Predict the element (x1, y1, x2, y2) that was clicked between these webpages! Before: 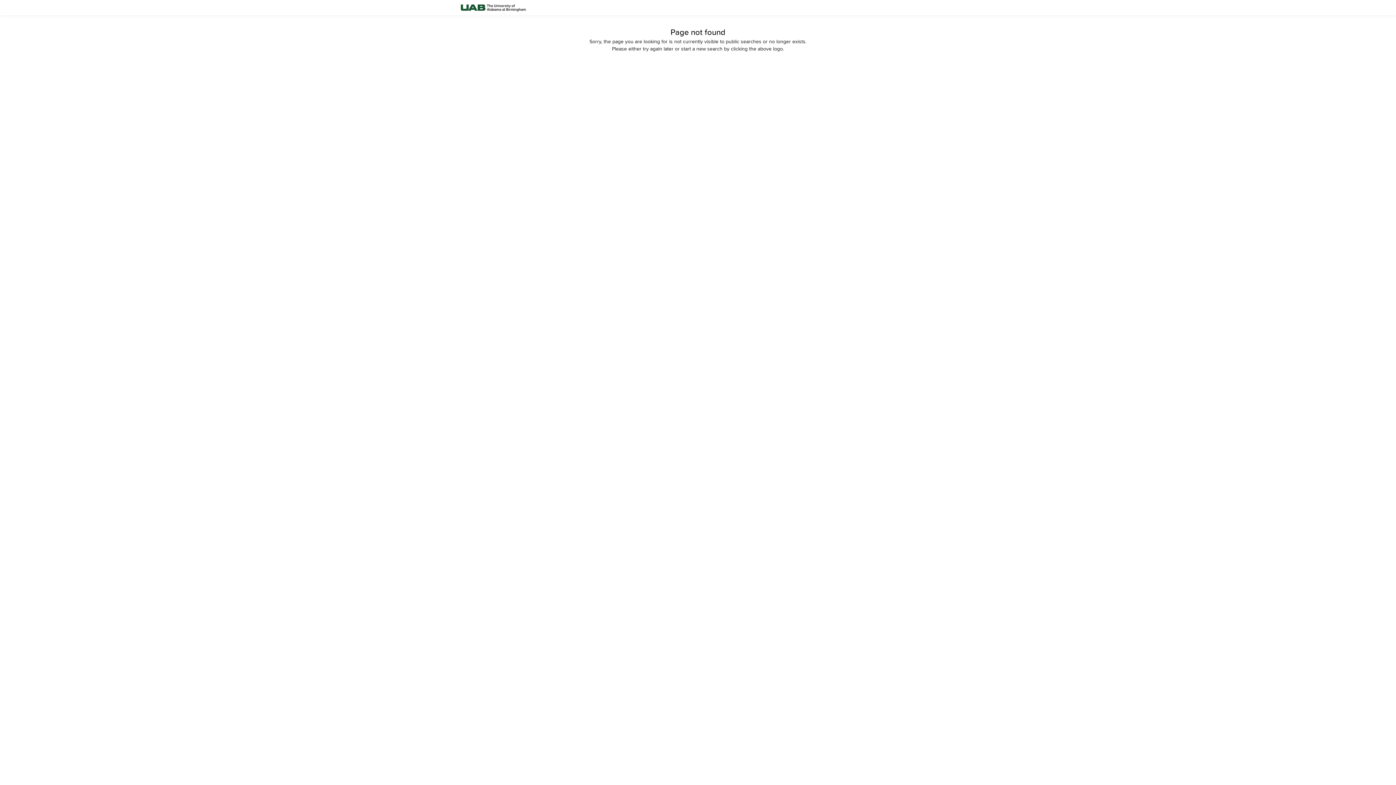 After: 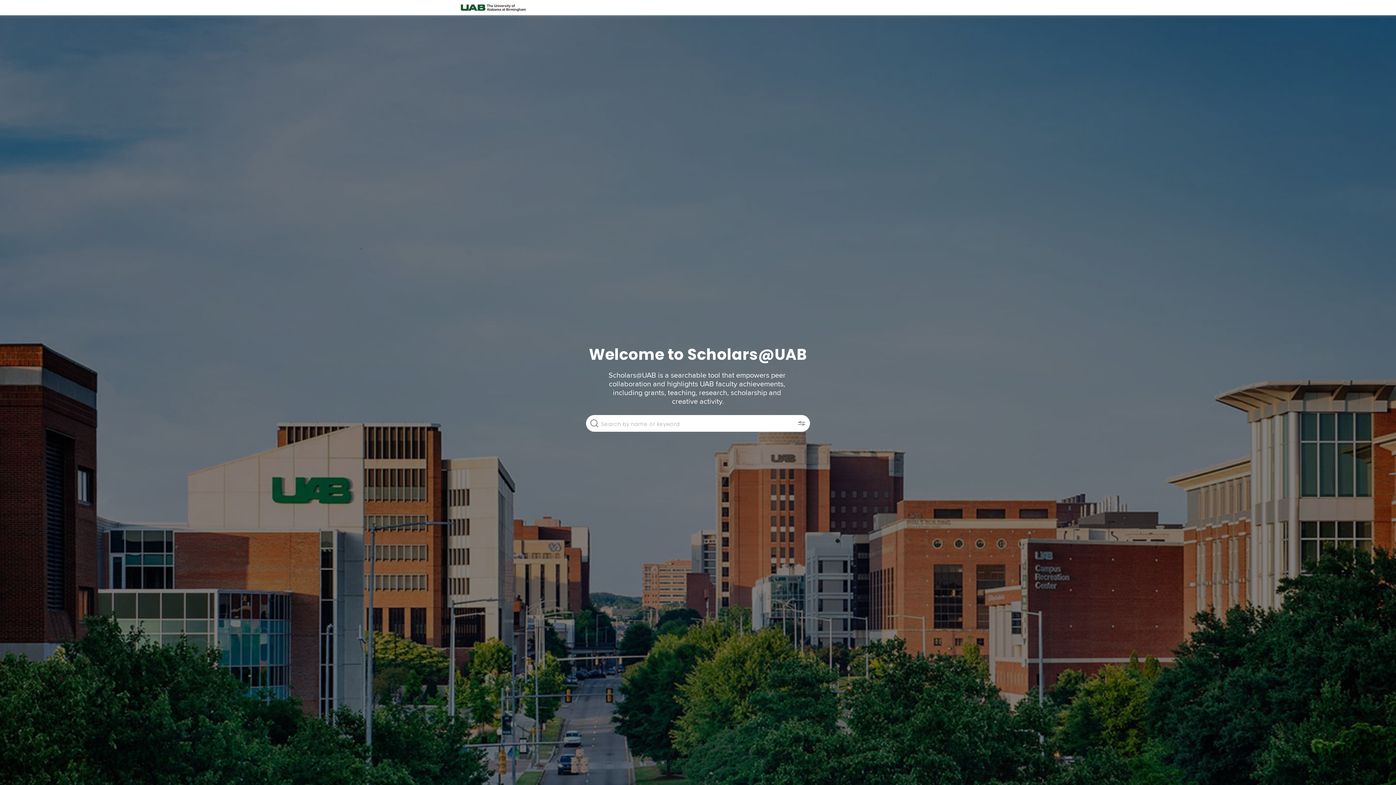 Action: bbox: (458, 0, 528, 15)